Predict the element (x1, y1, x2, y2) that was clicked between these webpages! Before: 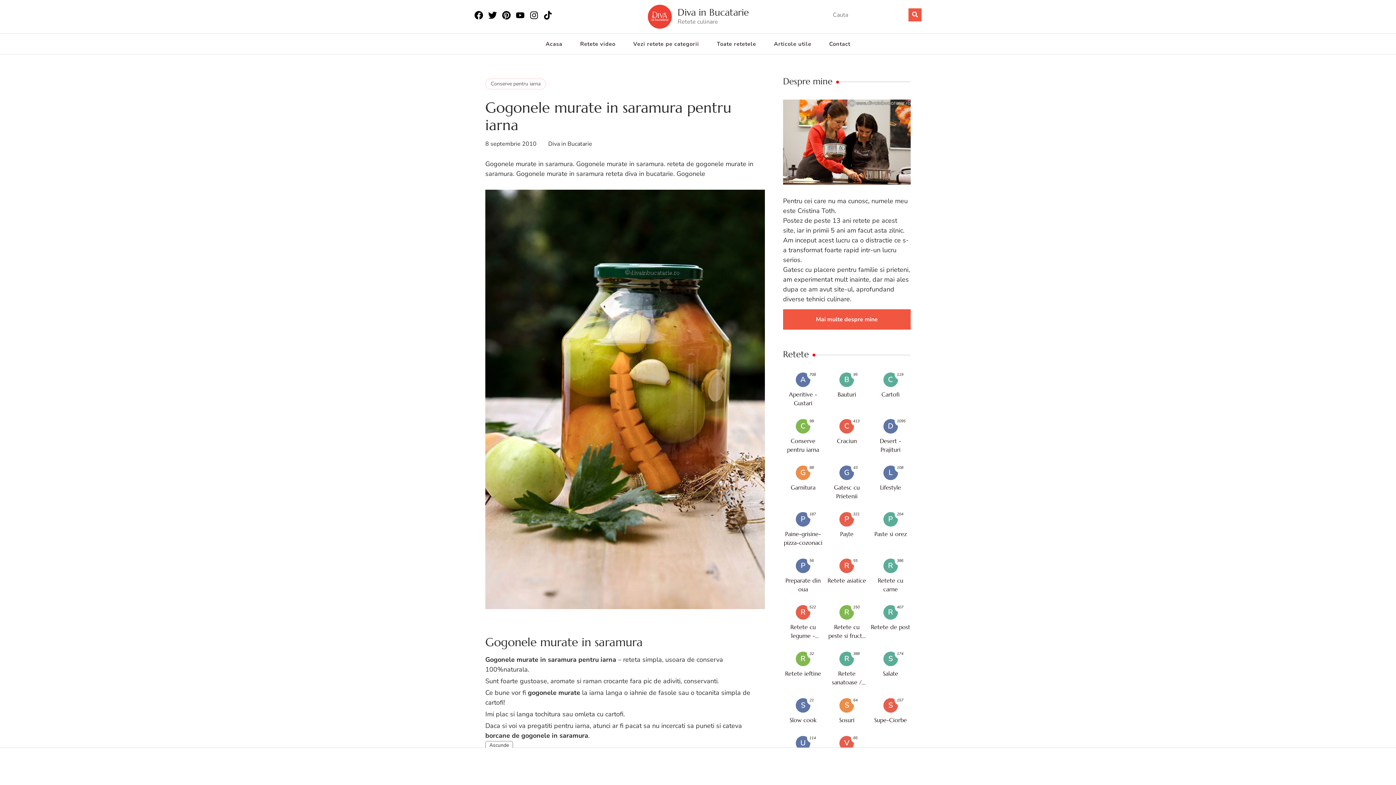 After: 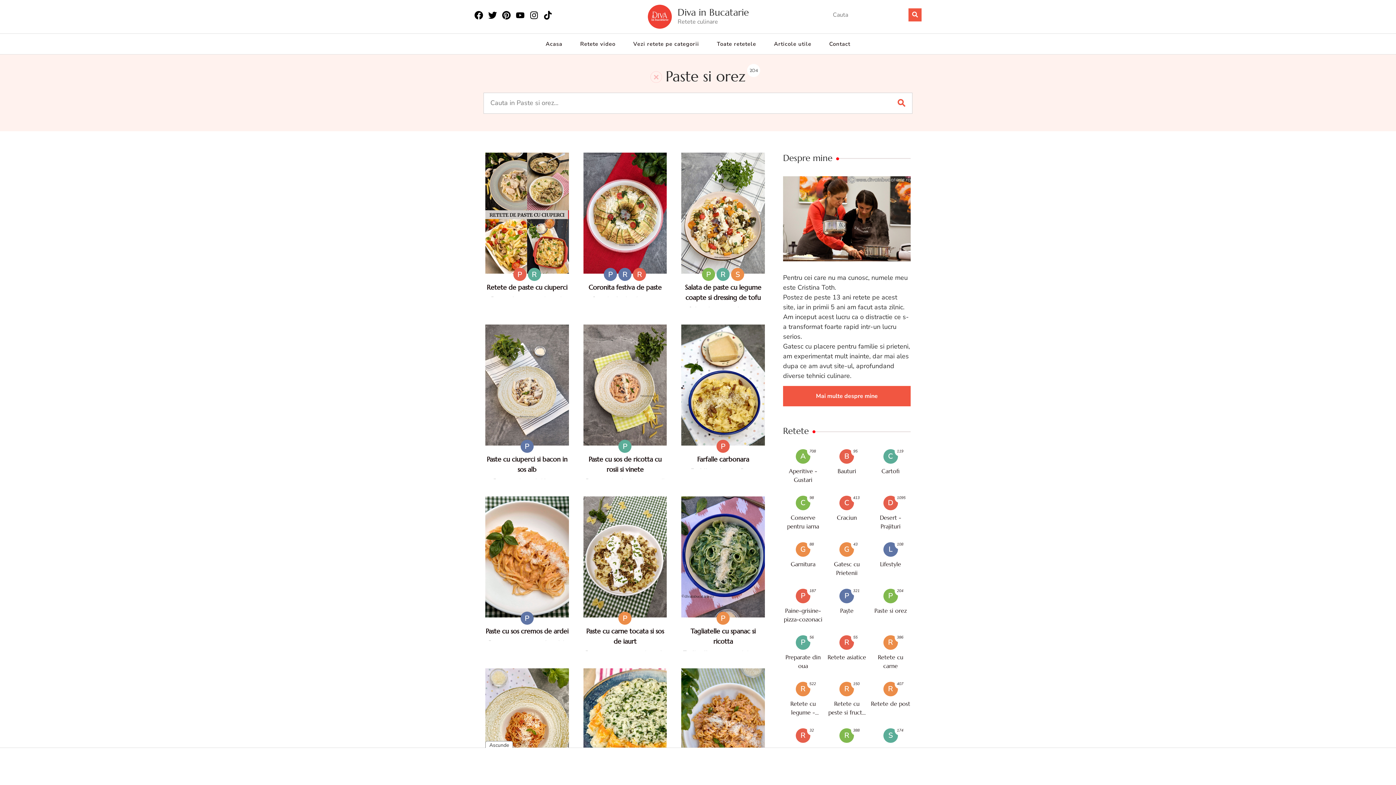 Action: bbox: (870, 512, 910, 538) label: P
Paste si orez
204